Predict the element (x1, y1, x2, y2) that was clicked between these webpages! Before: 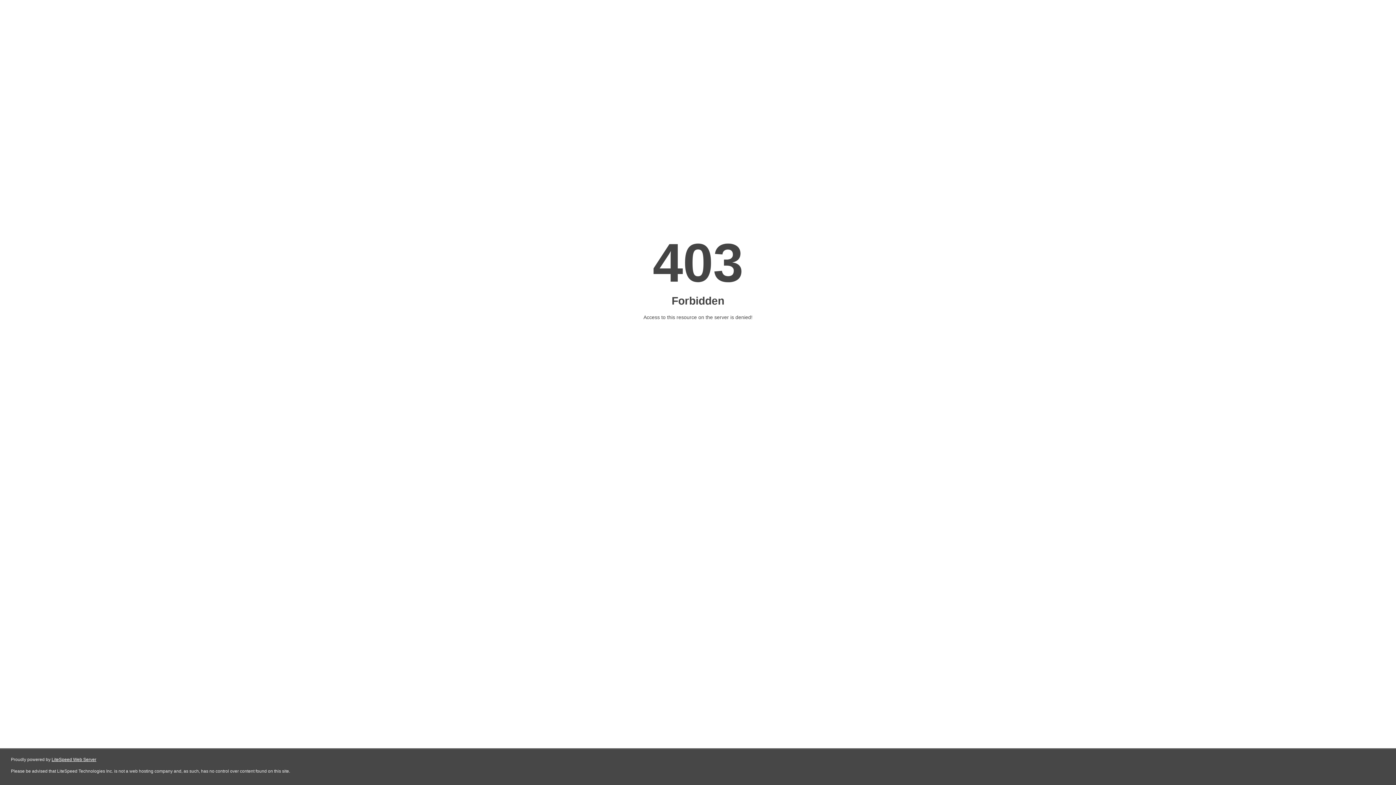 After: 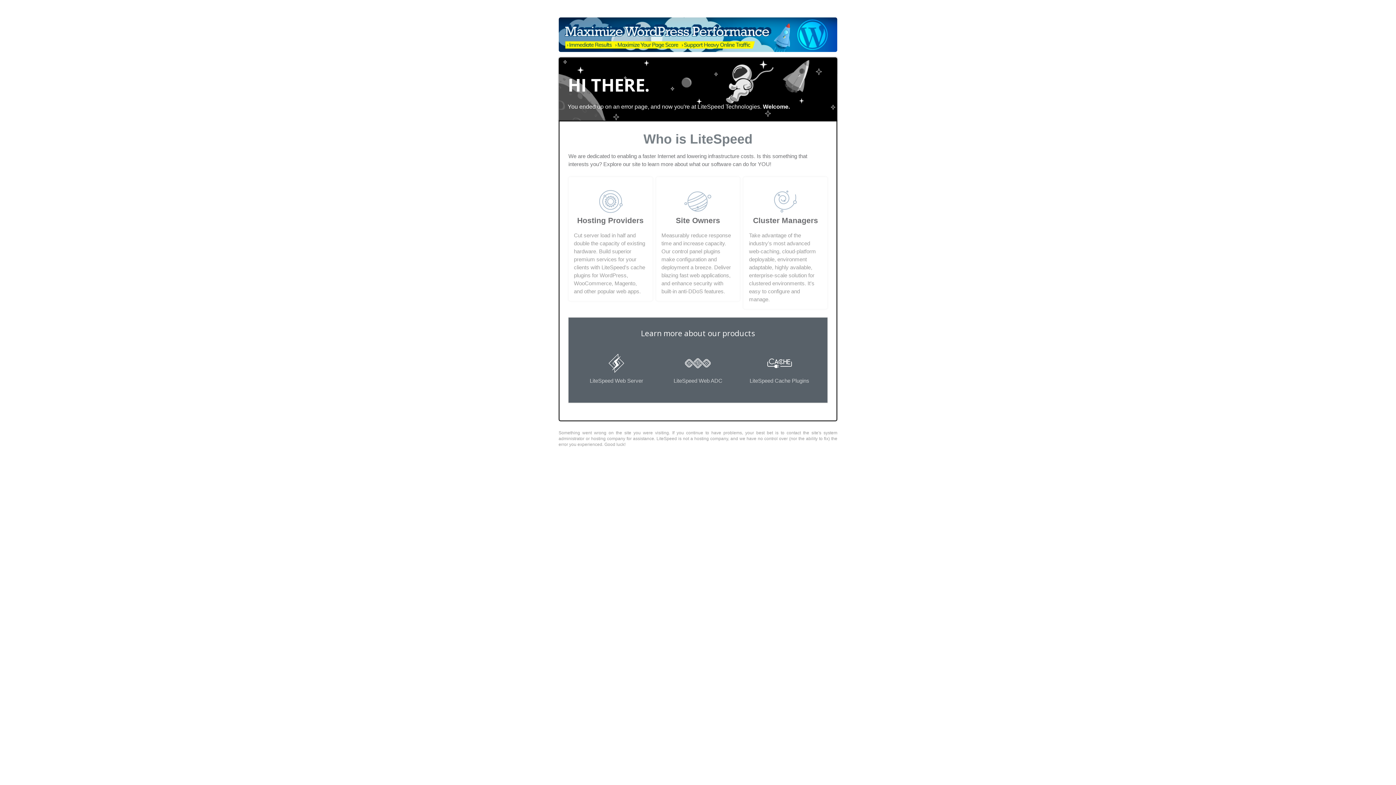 Action: label: LiteSpeed Web Server bbox: (51, 757, 96, 762)